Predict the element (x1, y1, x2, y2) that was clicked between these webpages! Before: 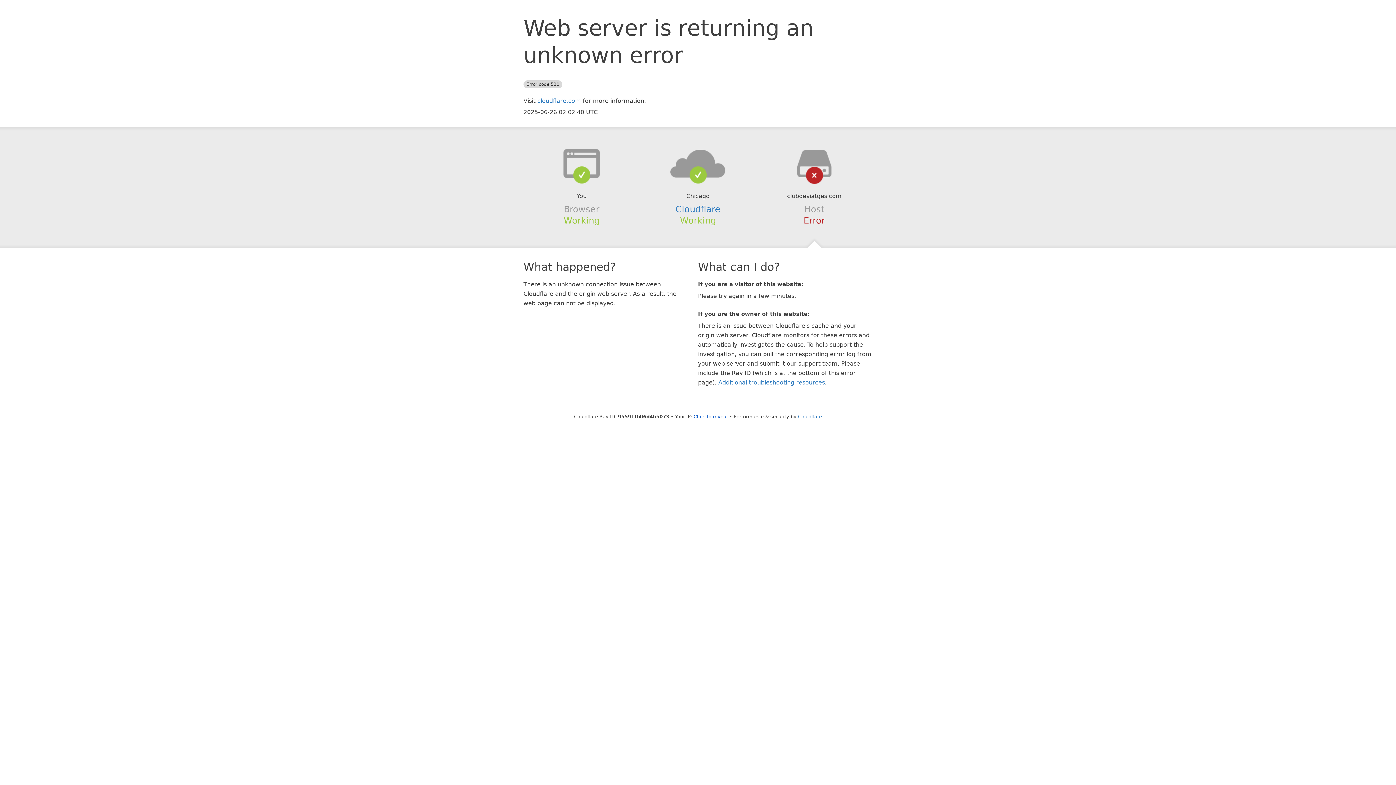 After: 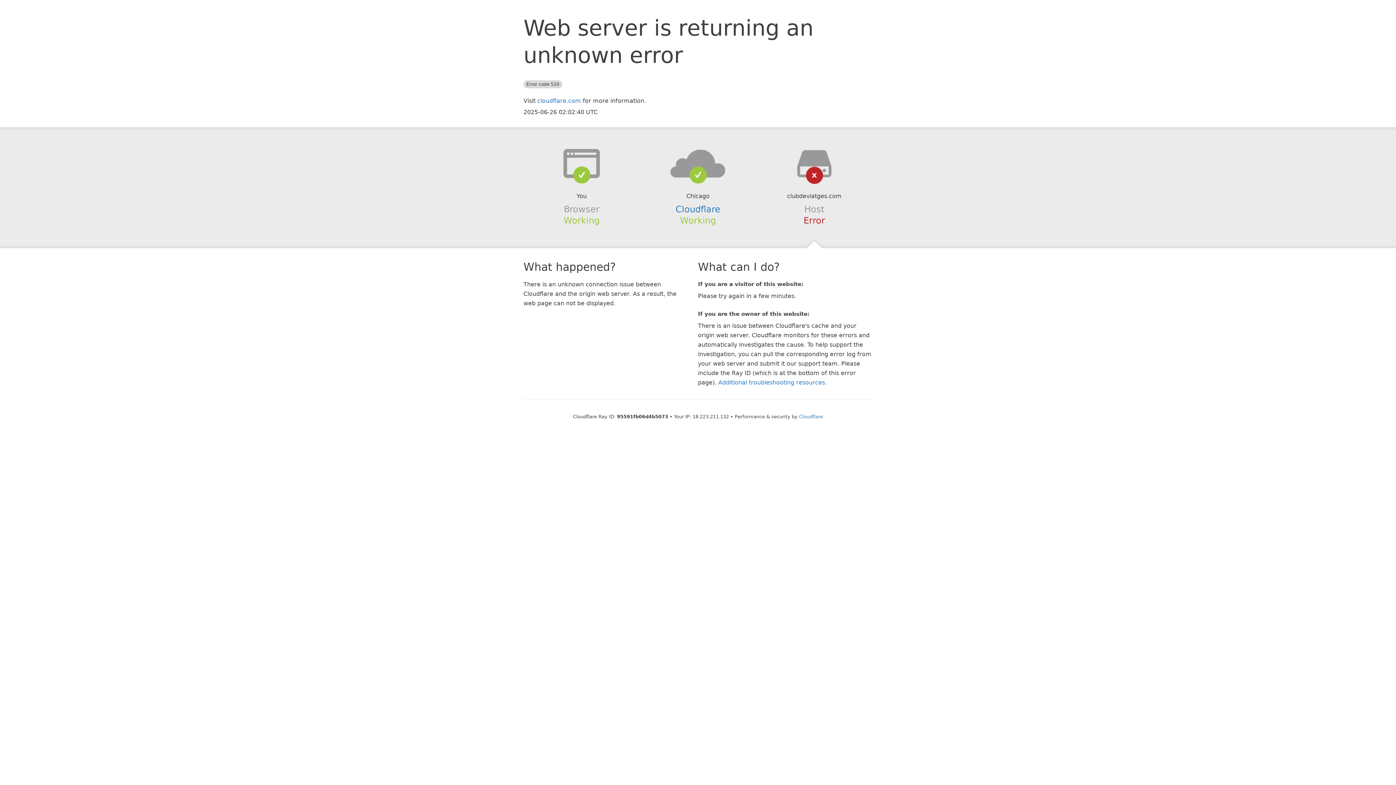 Action: label: Click to reveal bbox: (693, 414, 728, 419)